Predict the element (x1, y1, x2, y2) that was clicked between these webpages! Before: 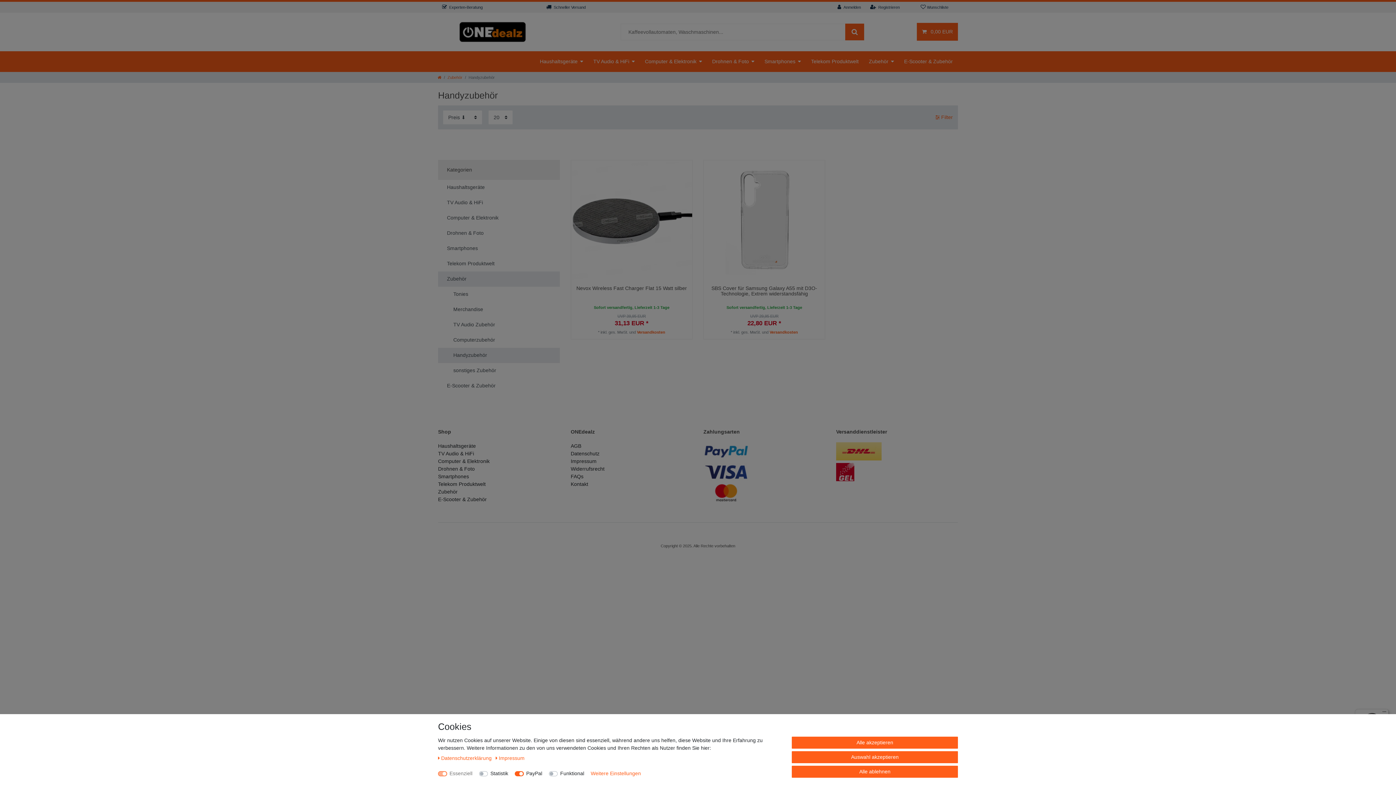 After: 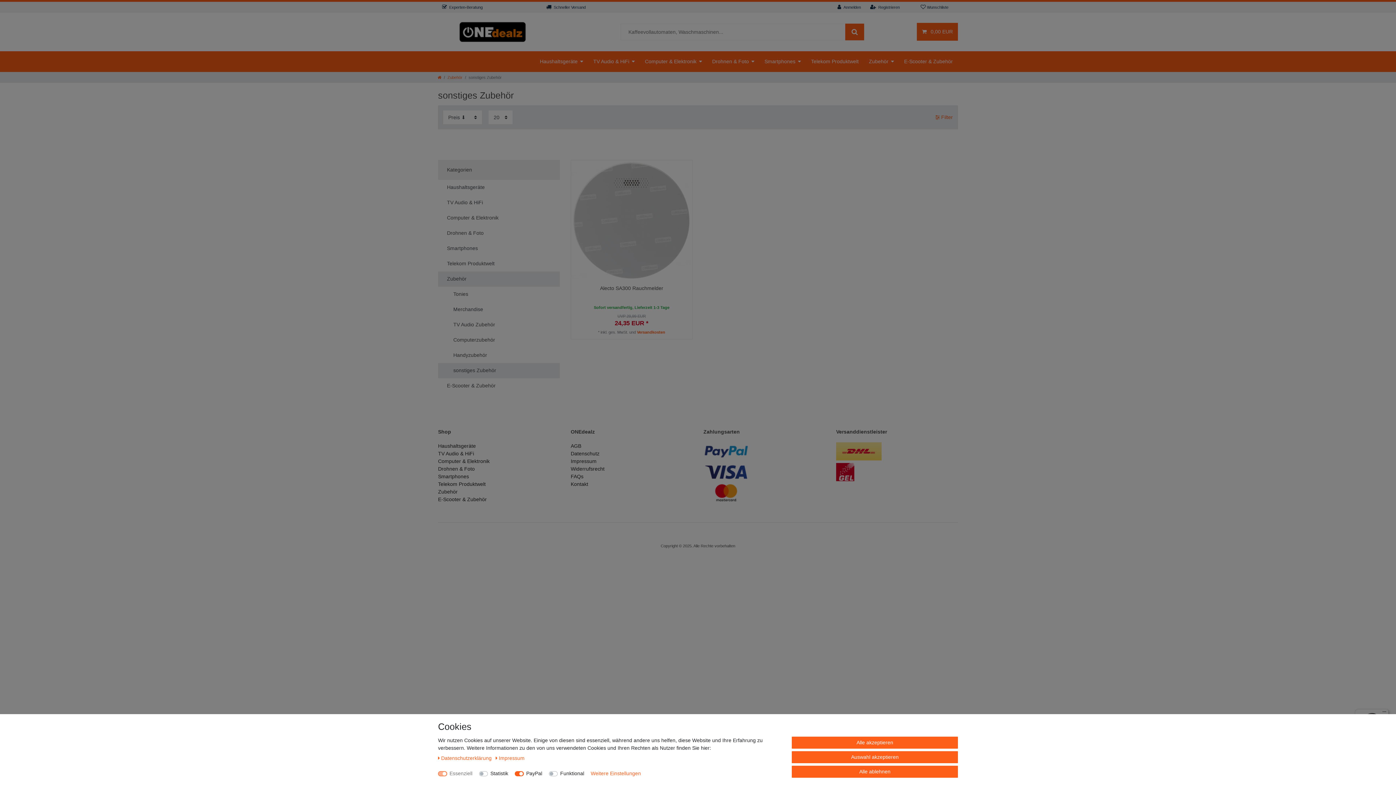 Action: bbox: (438, 363, 560, 378) label: sonstiges Zubehör